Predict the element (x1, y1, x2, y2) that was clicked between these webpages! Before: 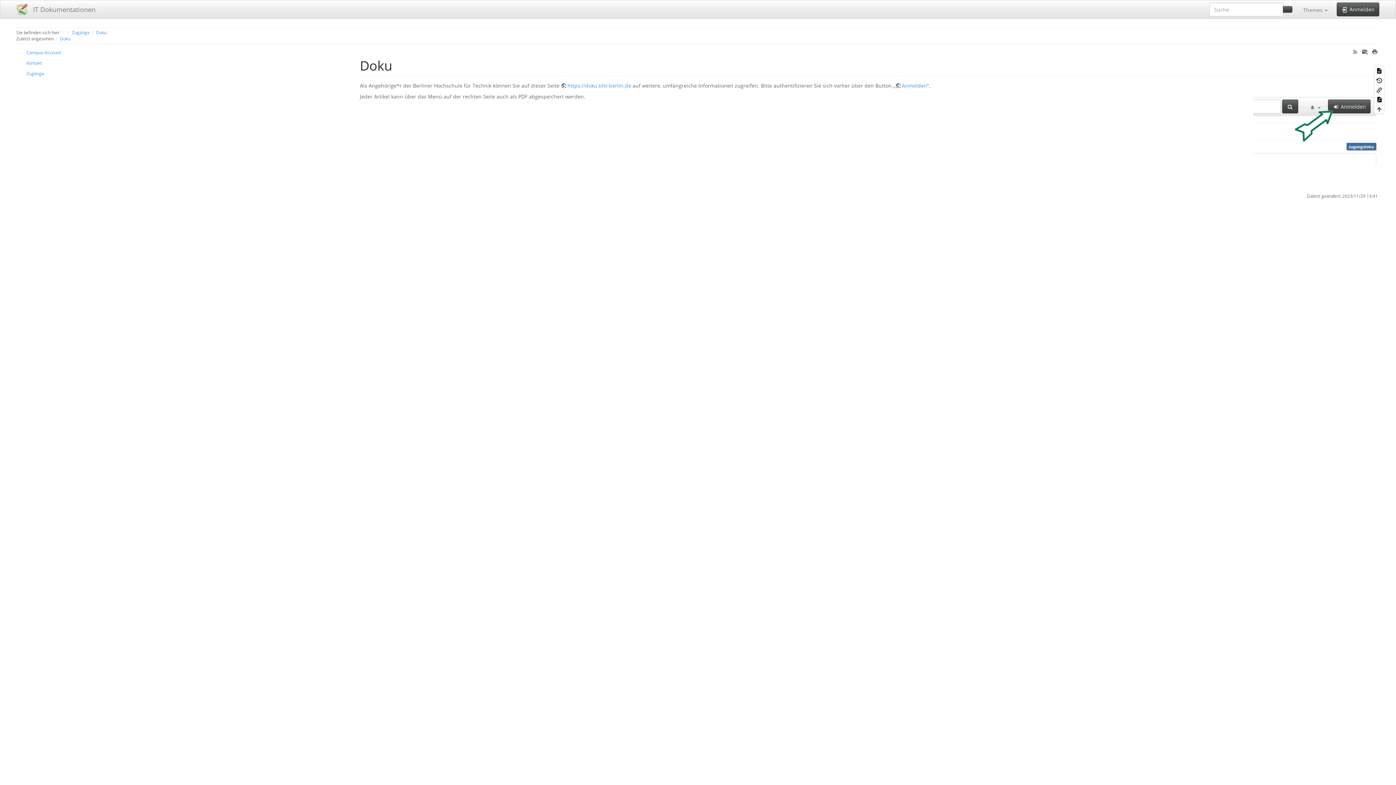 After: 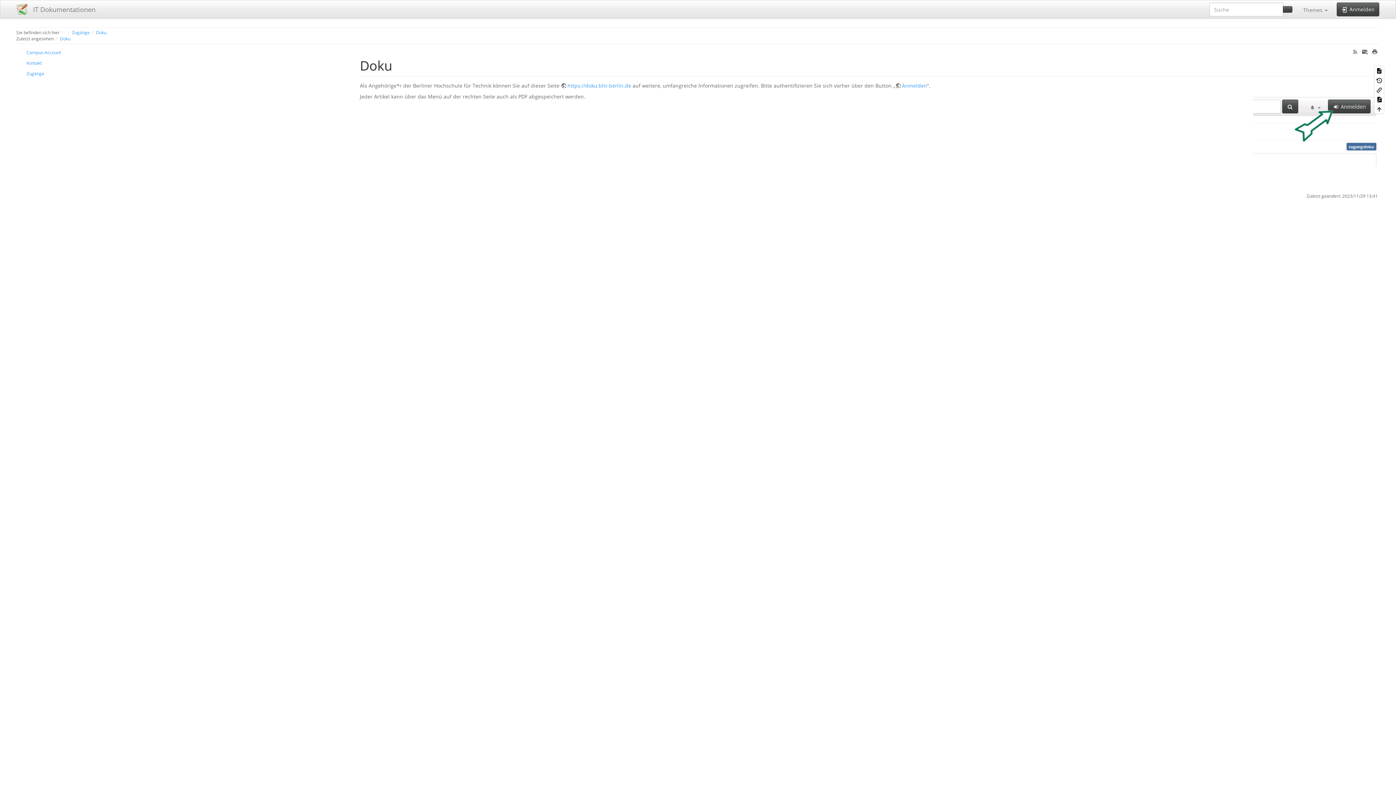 Action: label: Themes  bbox: (1298, 0, 1333, 18)